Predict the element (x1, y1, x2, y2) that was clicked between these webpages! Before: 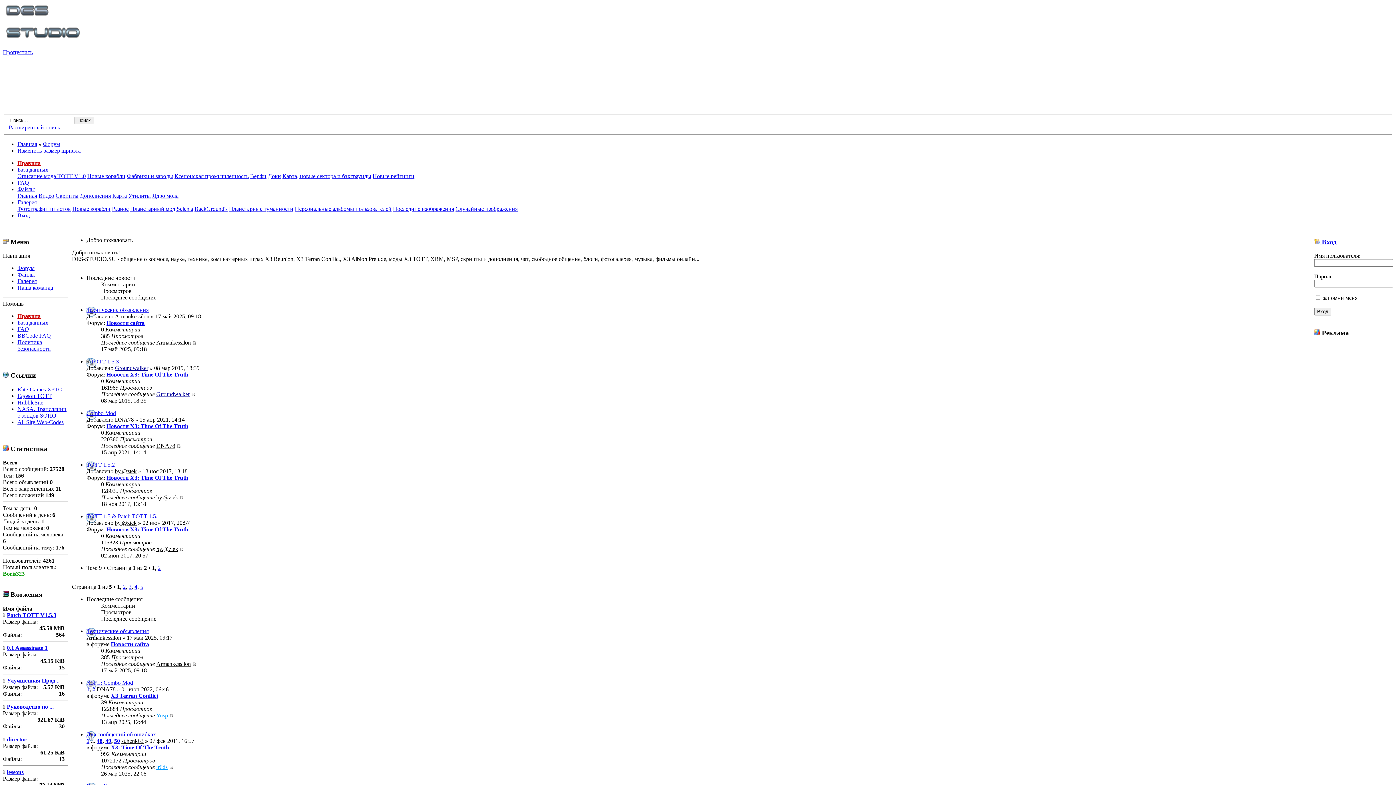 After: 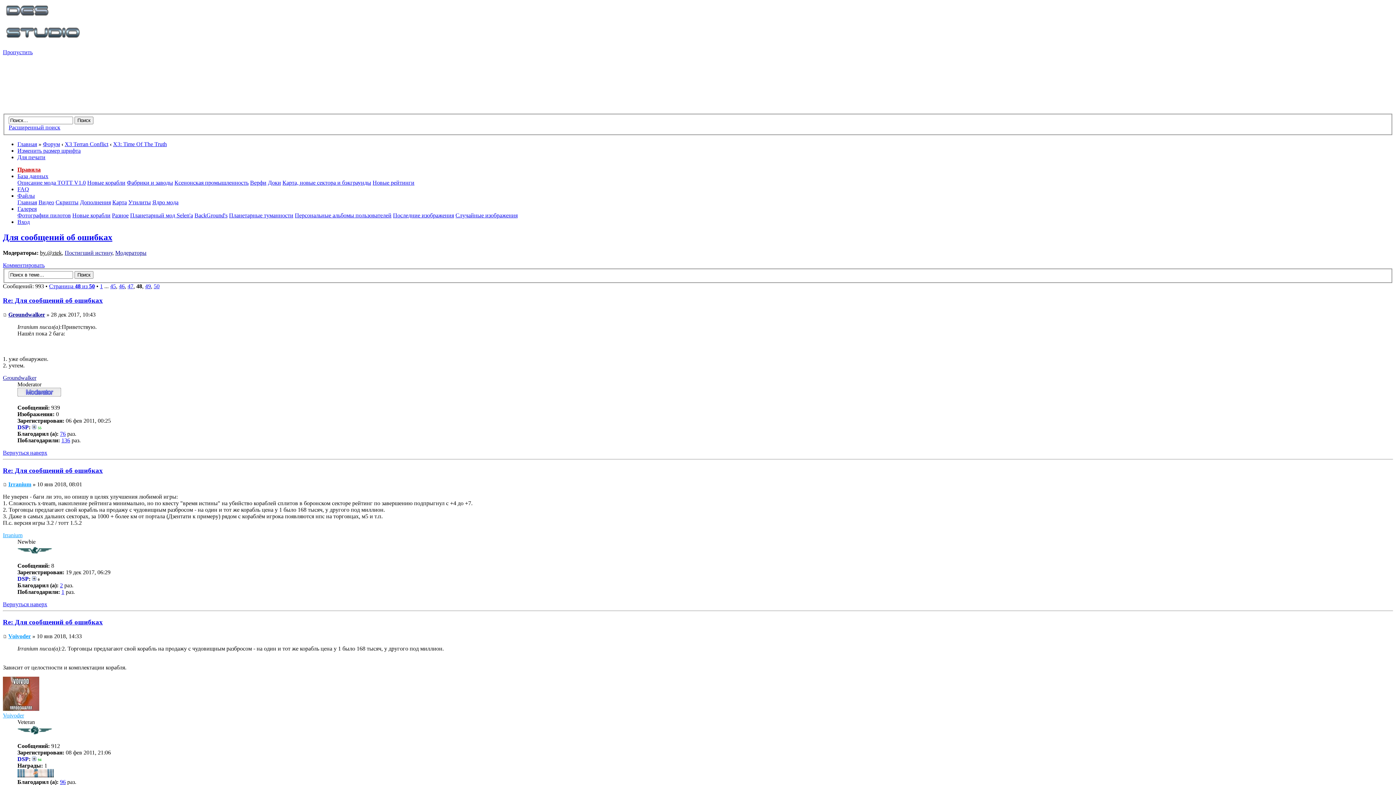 Action: label: 48 bbox: (96, 738, 102, 744)